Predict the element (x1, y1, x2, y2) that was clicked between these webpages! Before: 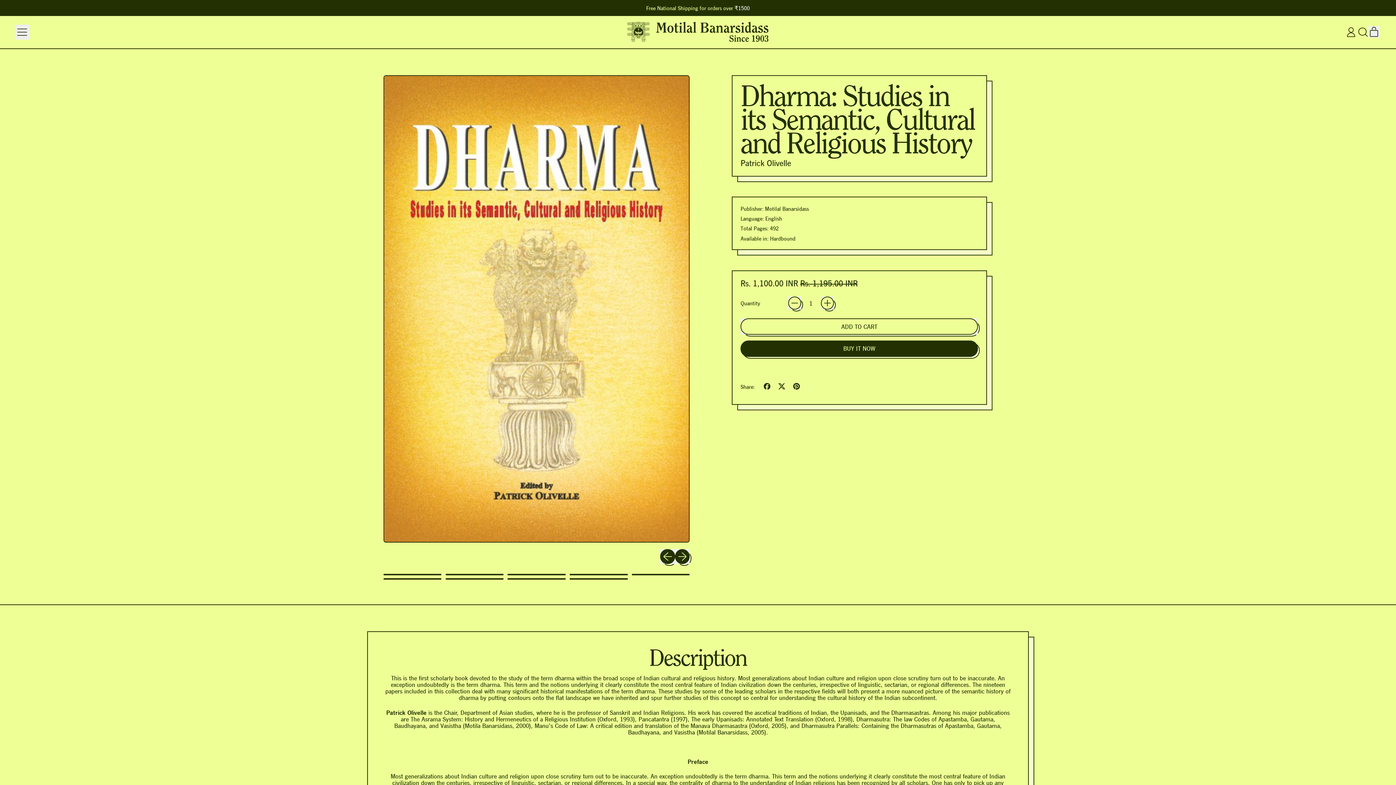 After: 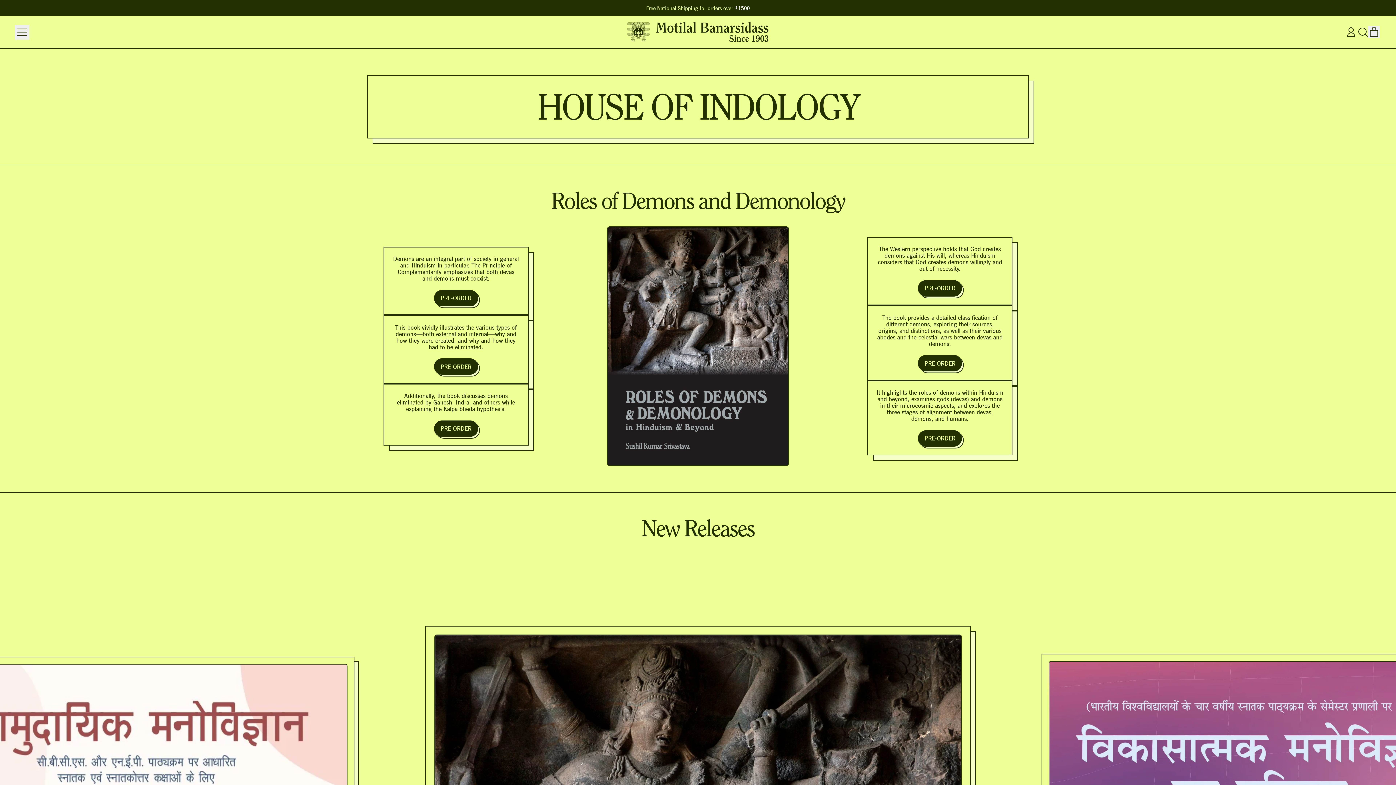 Action: bbox: (625, 20, 770, 44)